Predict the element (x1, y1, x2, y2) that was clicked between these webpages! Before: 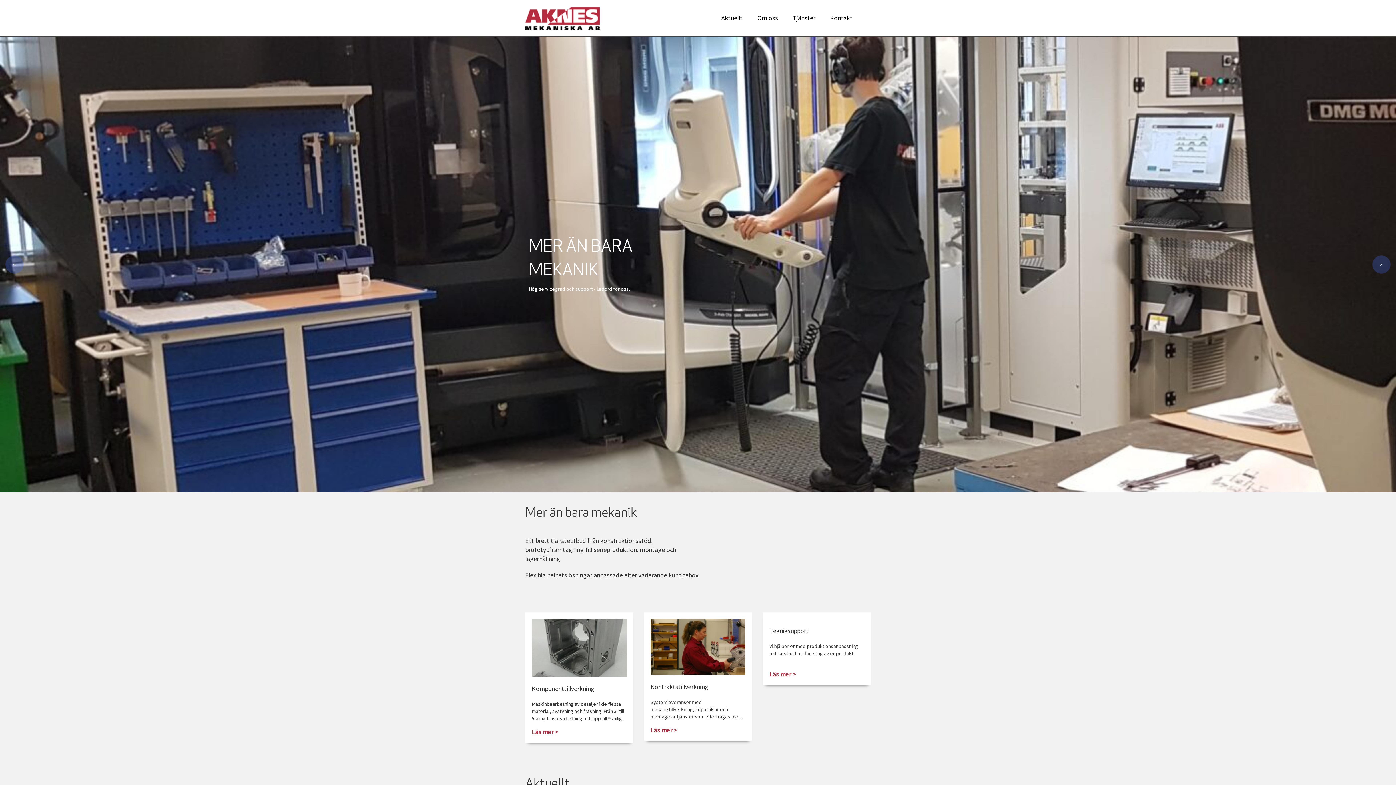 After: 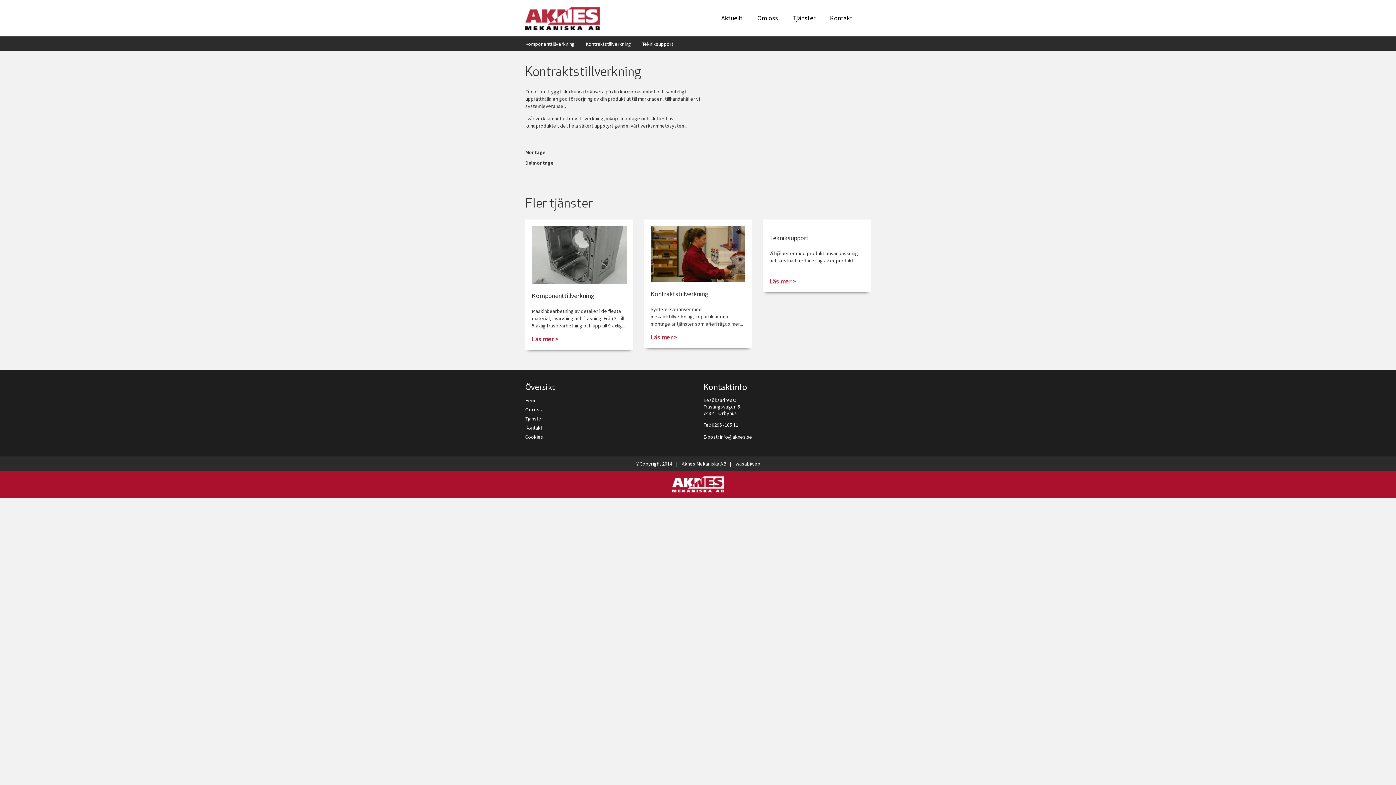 Action: bbox: (644, 612, 752, 747) label: Kontraktstillverkning

Systemleveranser med mekaniktillverkning, köpartiklar och montage är tjänster som efterfrågas mer...

Läs mer >